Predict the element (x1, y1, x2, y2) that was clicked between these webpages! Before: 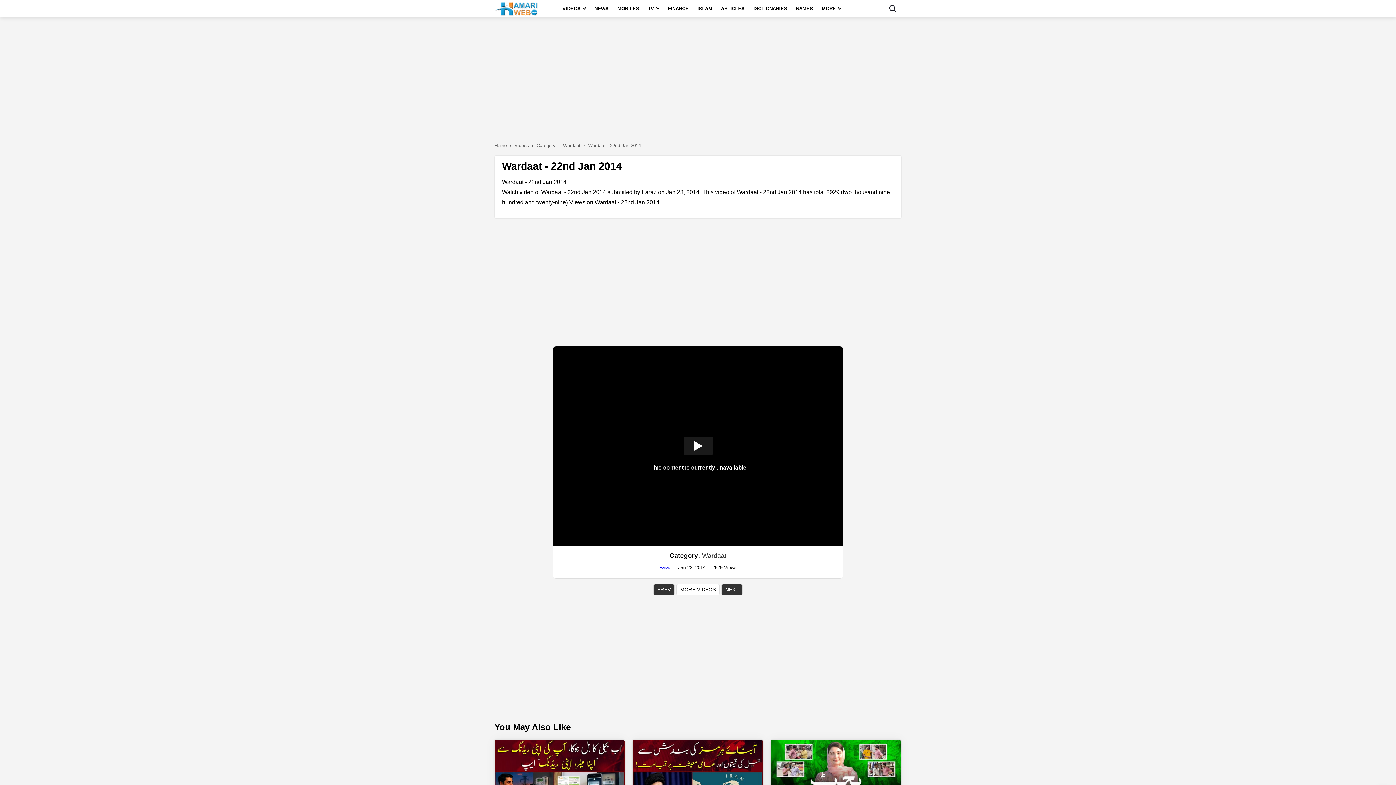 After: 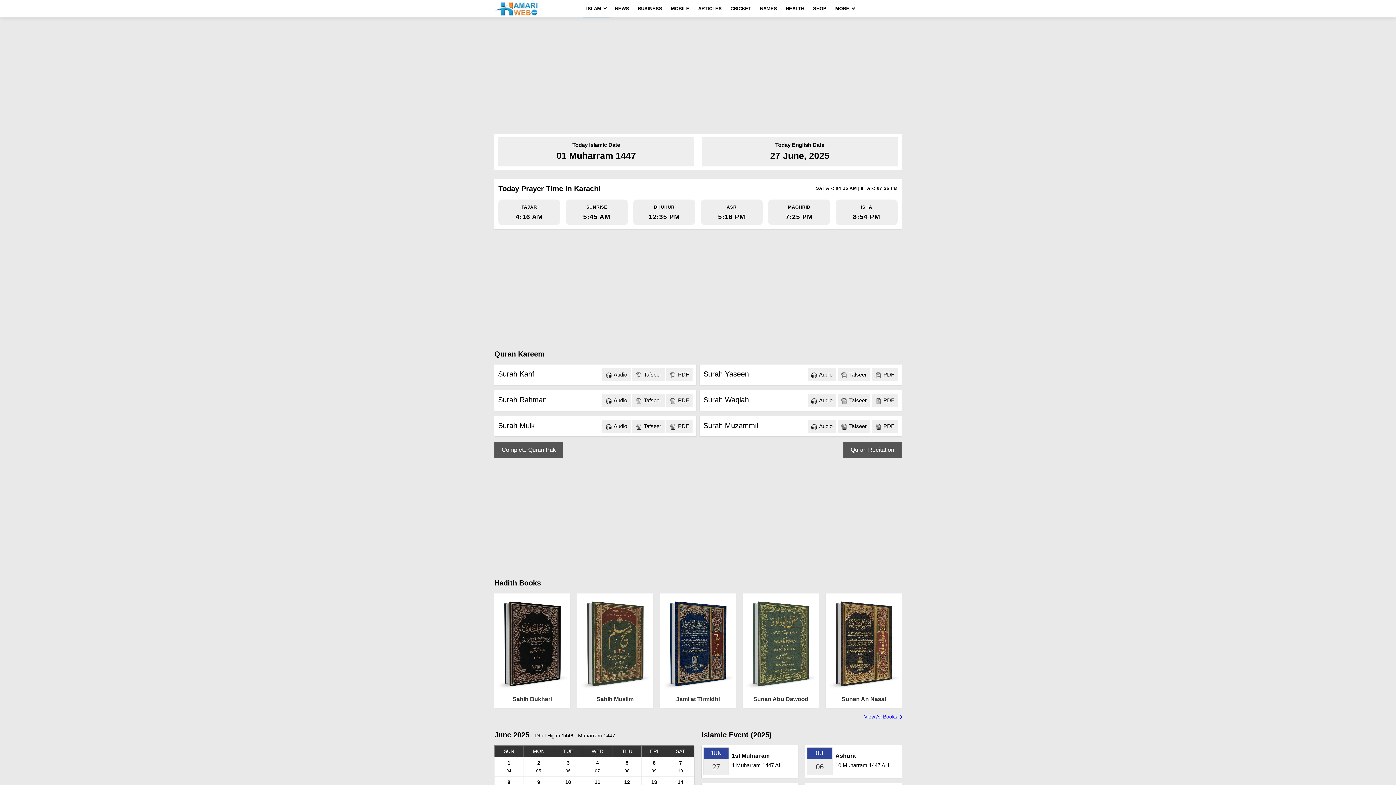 Action: bbox: (693, 0, 716, 17) label: ISLAM